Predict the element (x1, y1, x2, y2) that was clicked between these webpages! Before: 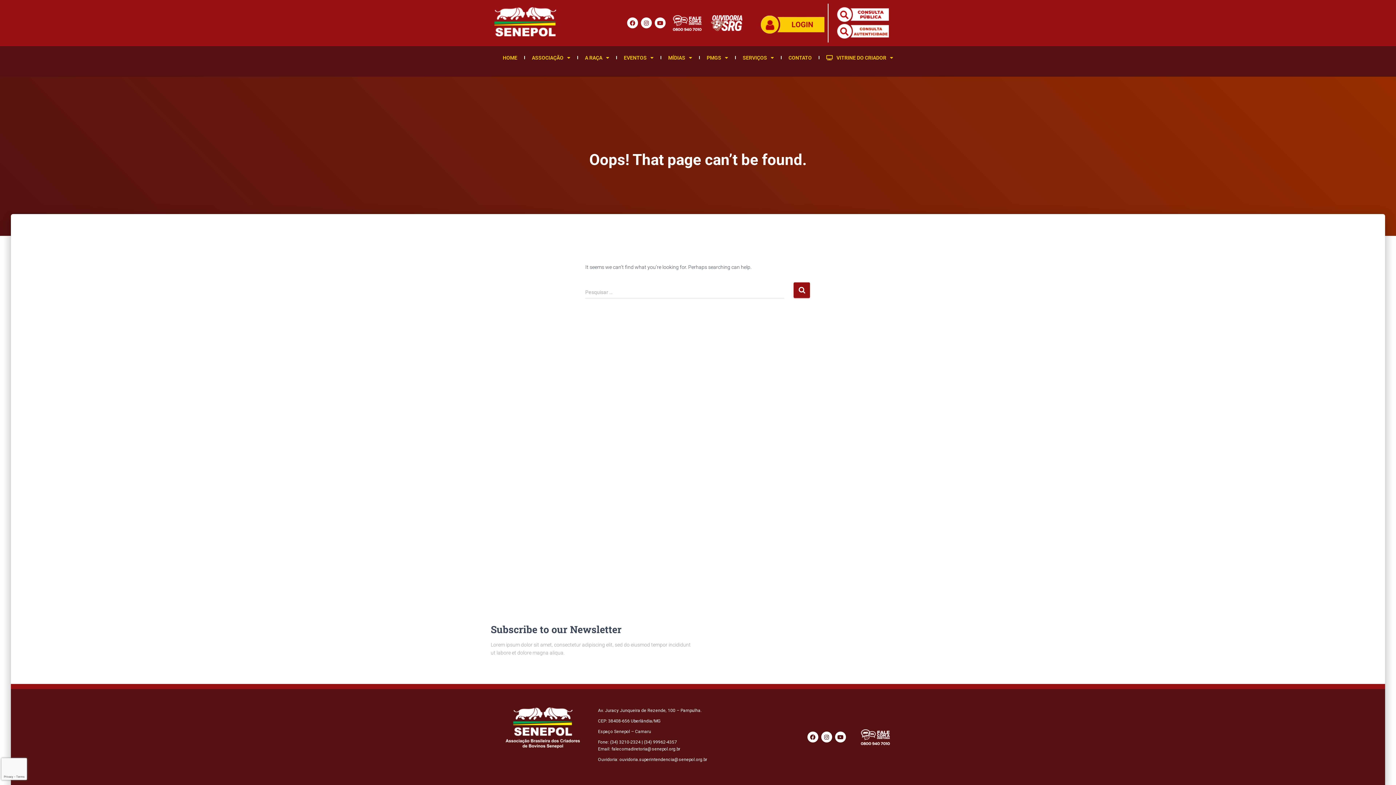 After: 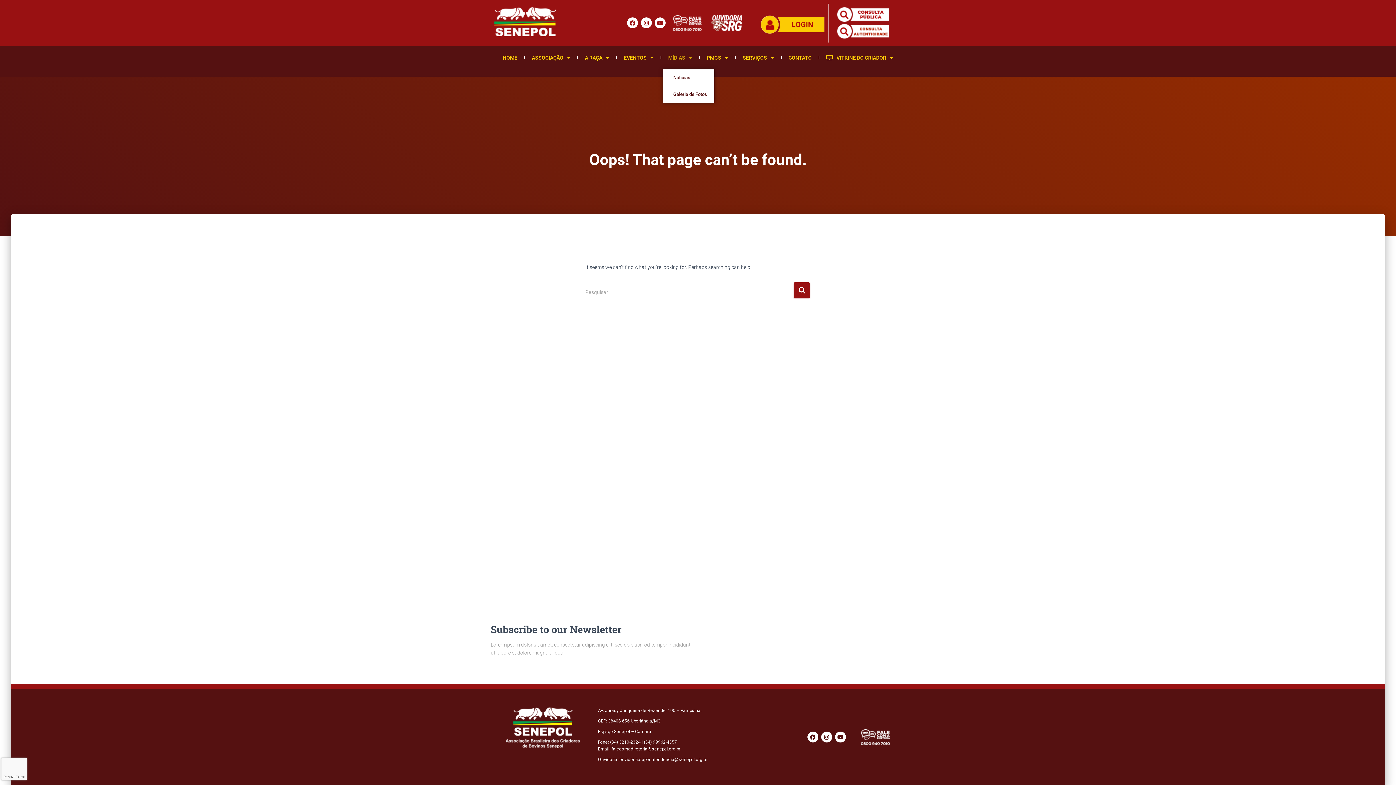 Action: bbox: (663, 53, 697, 62) label: MÍDIAS